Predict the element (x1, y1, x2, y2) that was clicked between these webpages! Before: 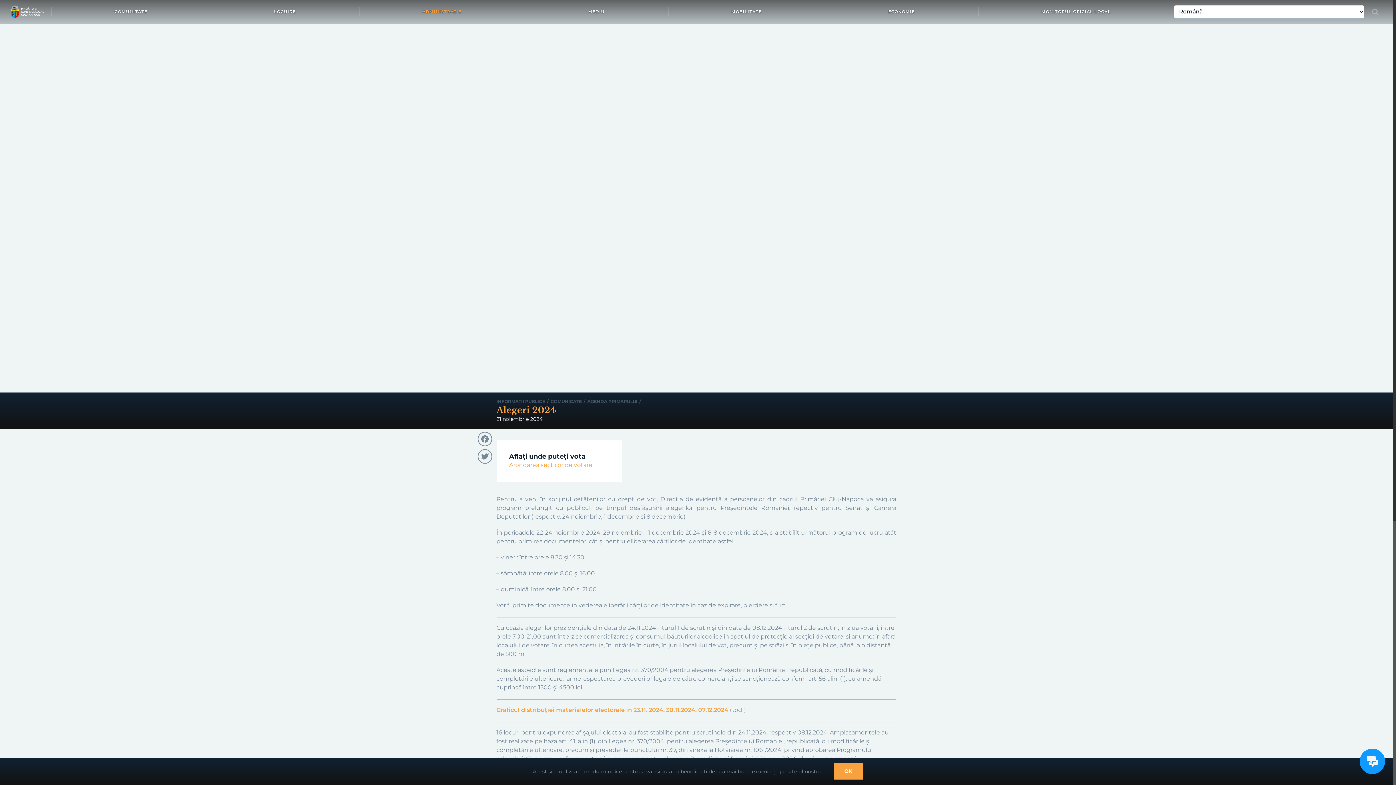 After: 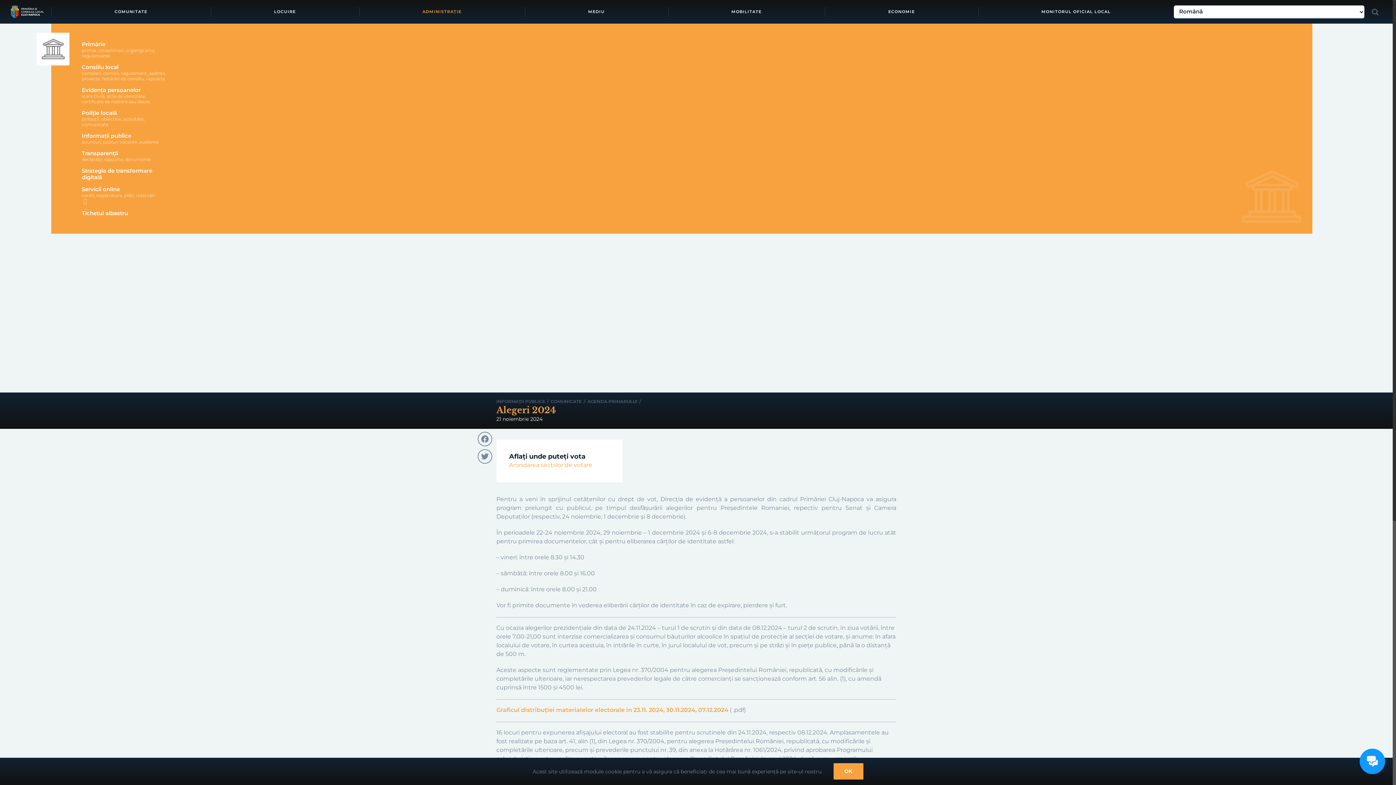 Action: label: ADMINISTRAȚIE bbox: (359, 0, 524, 23)